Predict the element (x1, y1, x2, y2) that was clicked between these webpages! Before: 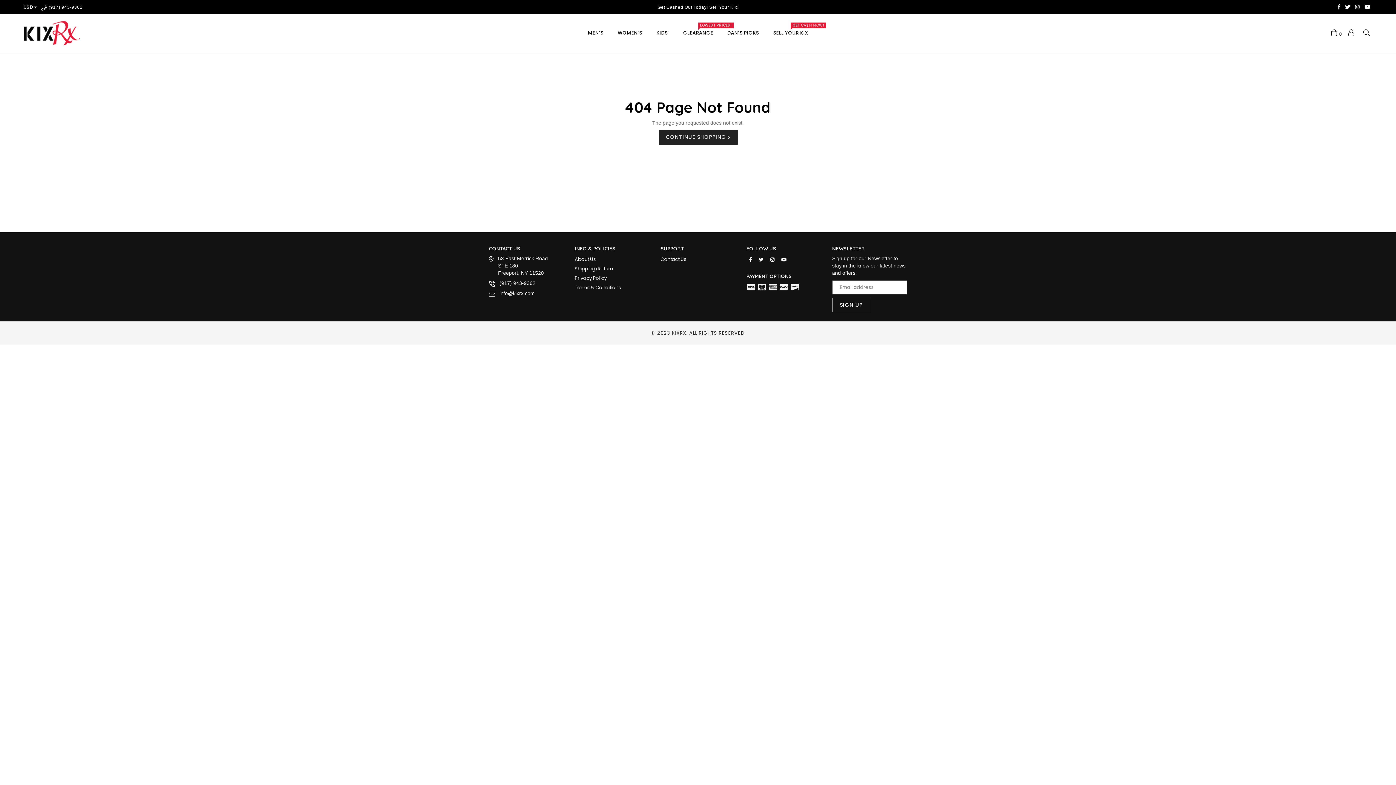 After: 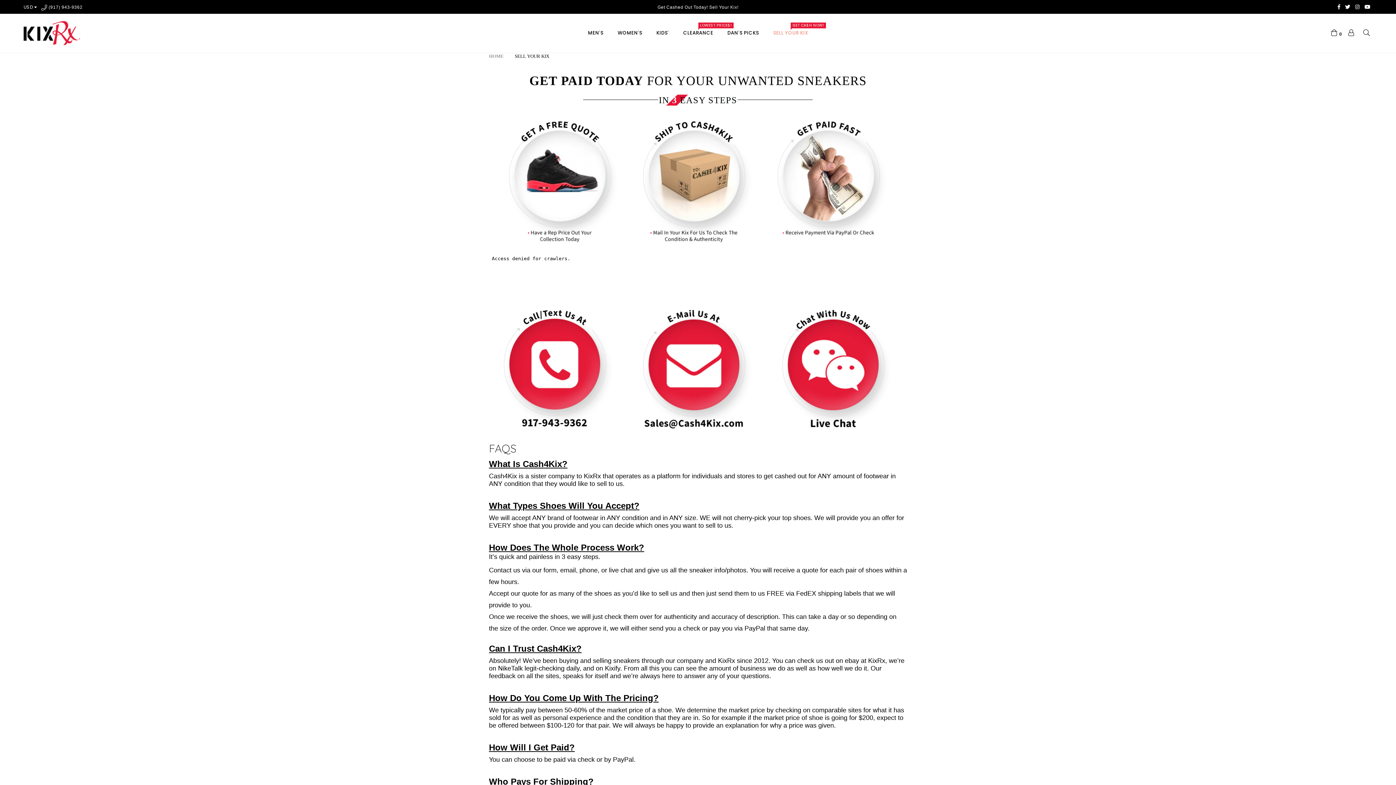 Action: bbox: (766, 25, 815, 40) label: SELL YOUR KIX
GET CA$H NOW!